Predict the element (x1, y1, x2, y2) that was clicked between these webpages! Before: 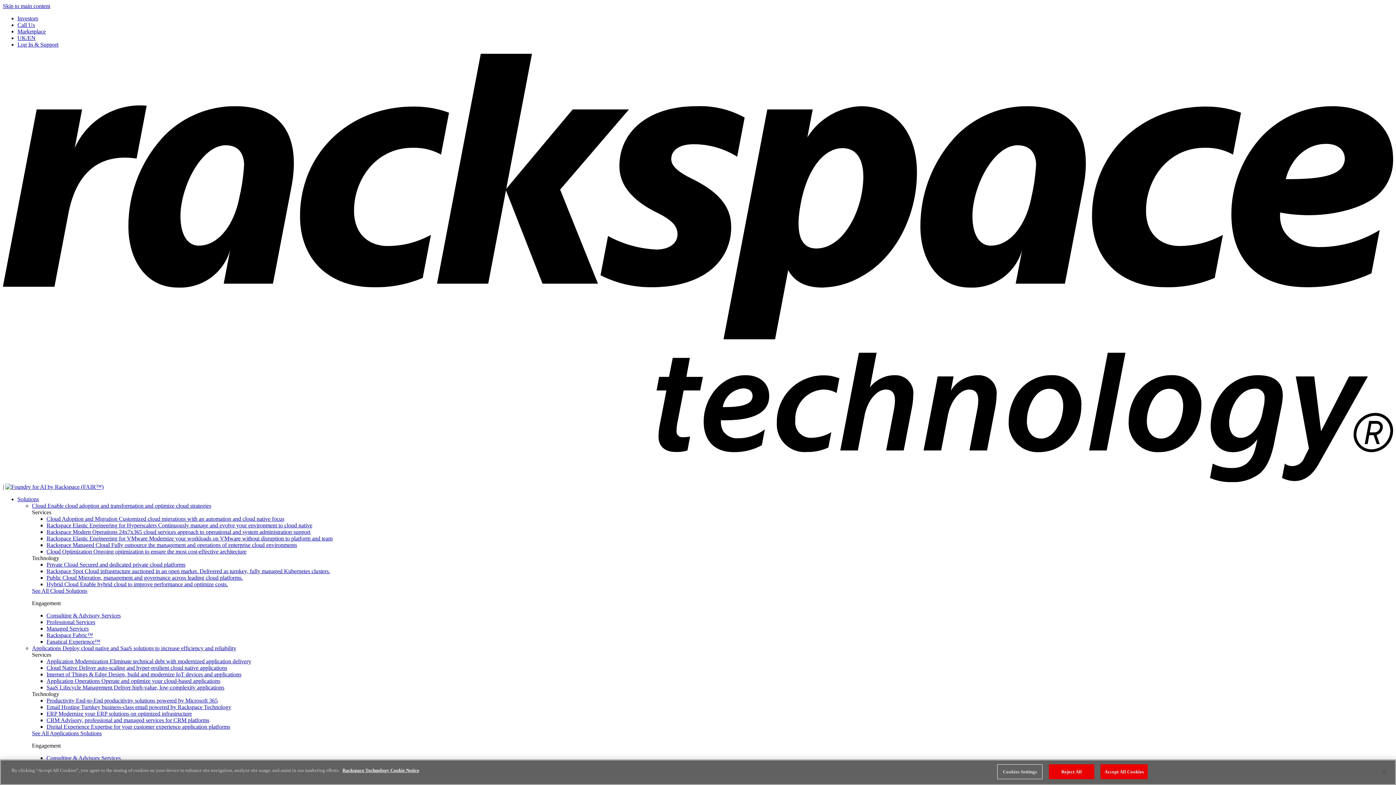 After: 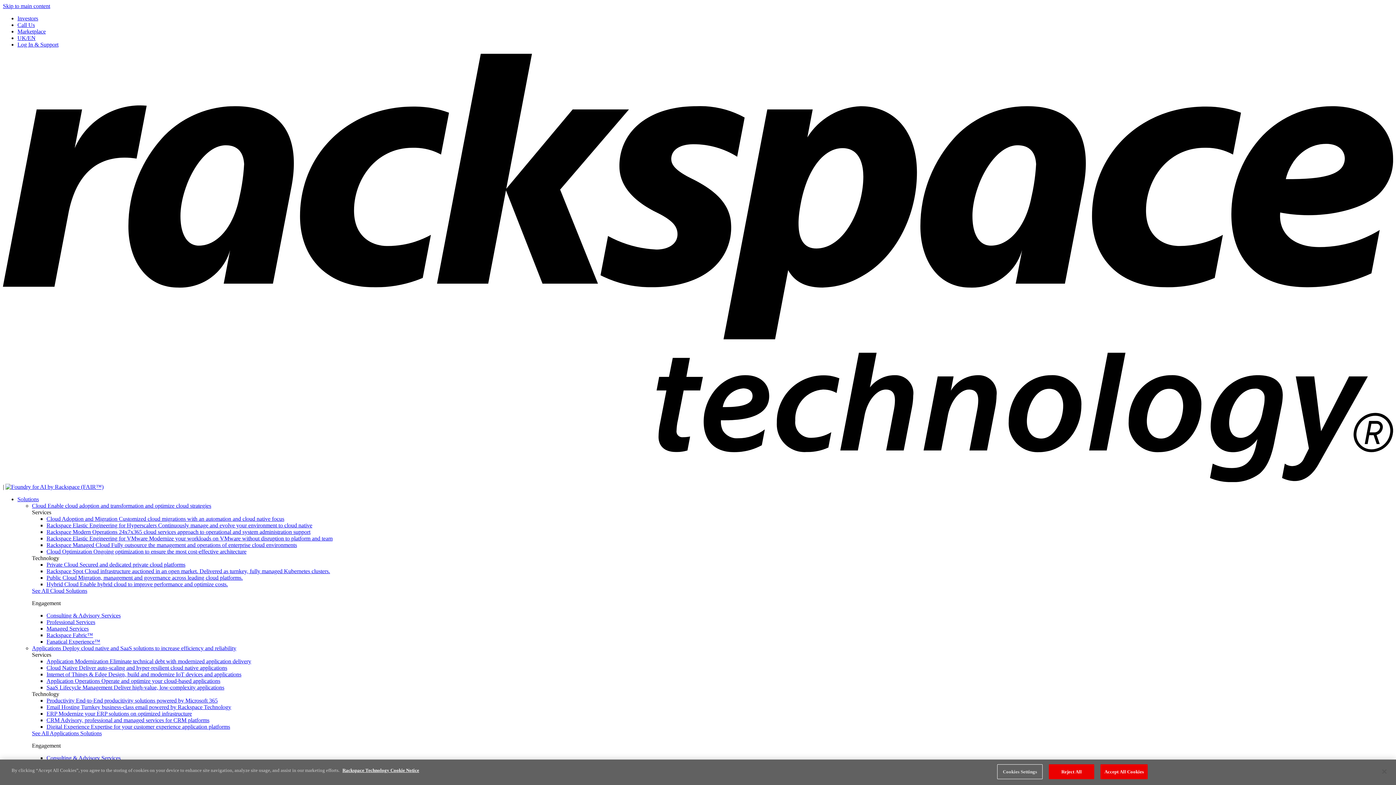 Action: label: UK/EN bbox: (17, 34, 35, 41)